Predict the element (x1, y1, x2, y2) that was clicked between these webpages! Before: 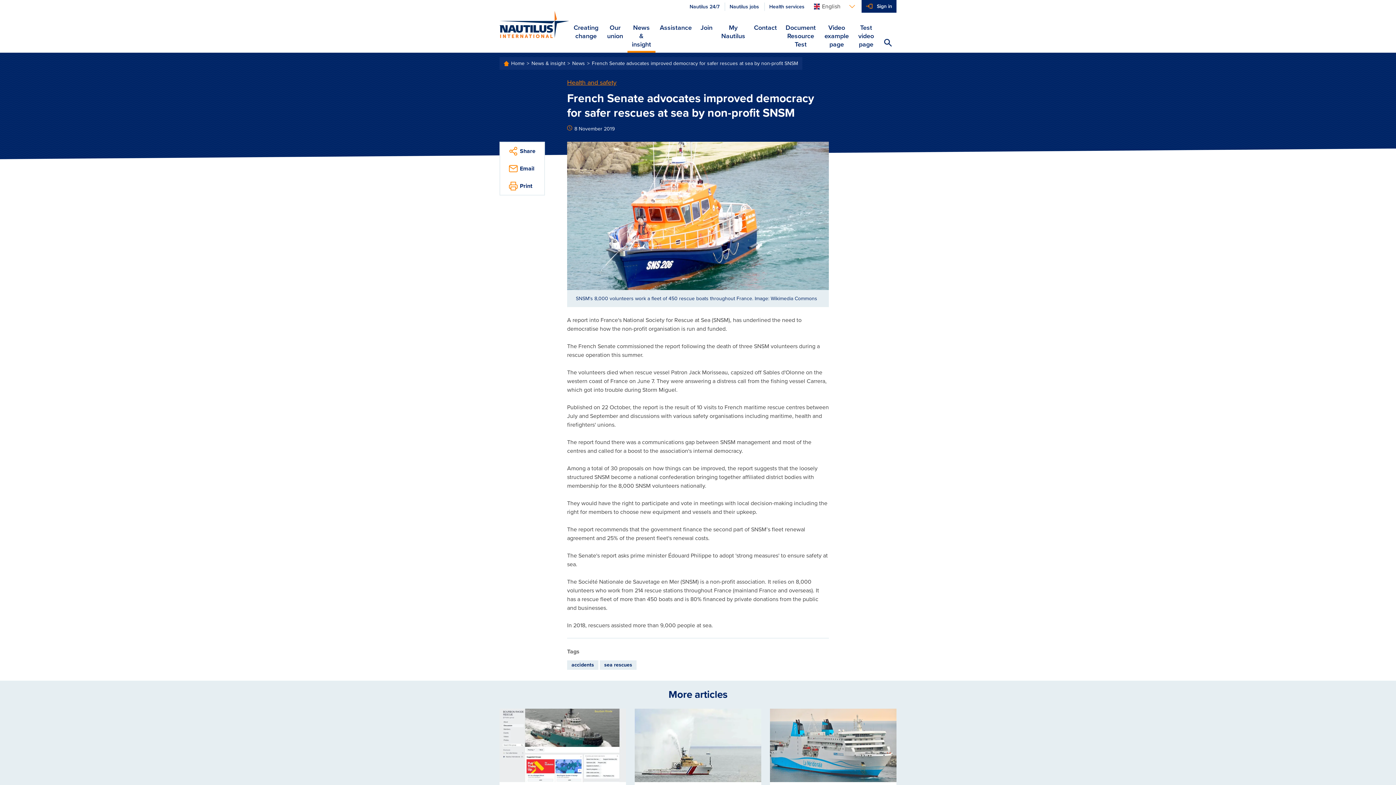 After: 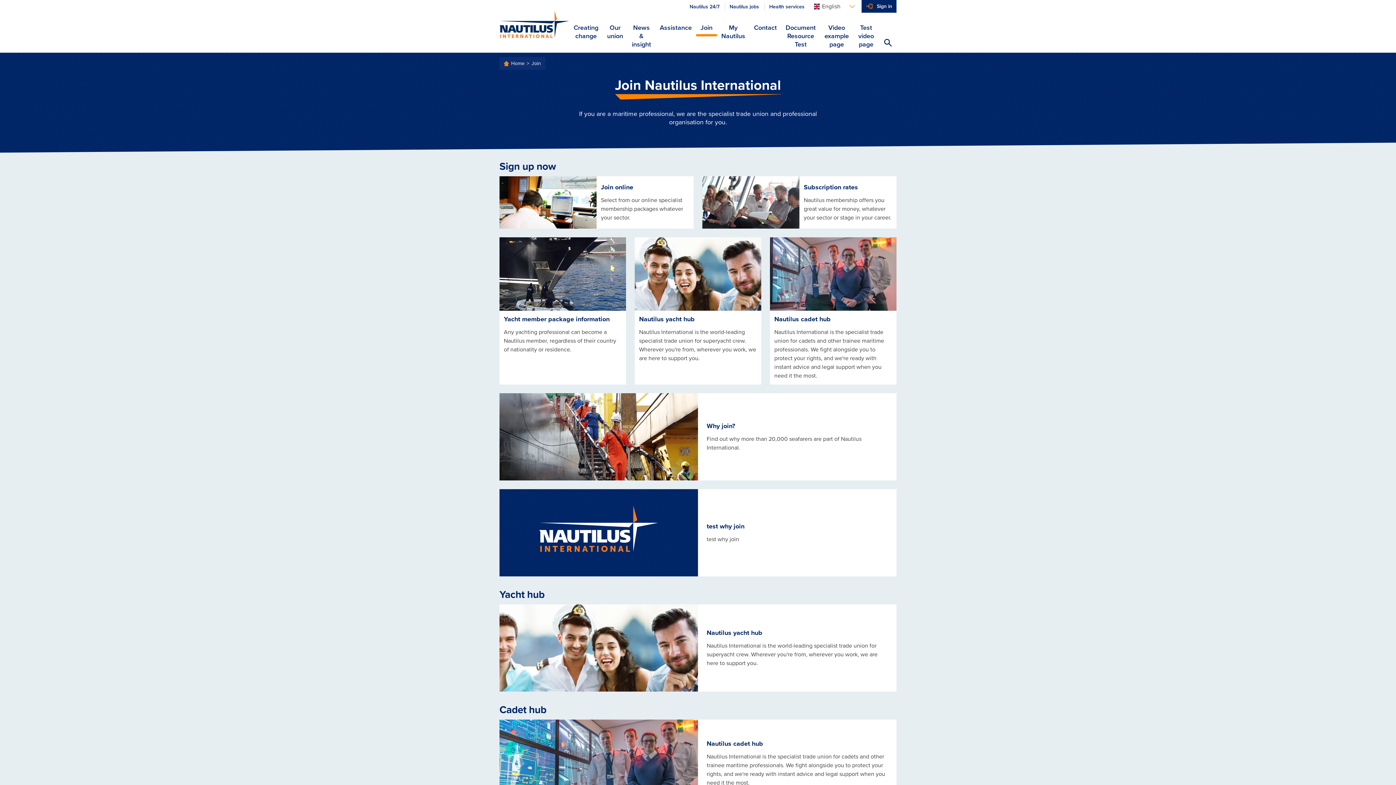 Action: bbox: (696, 19, 717, 36) label: Join